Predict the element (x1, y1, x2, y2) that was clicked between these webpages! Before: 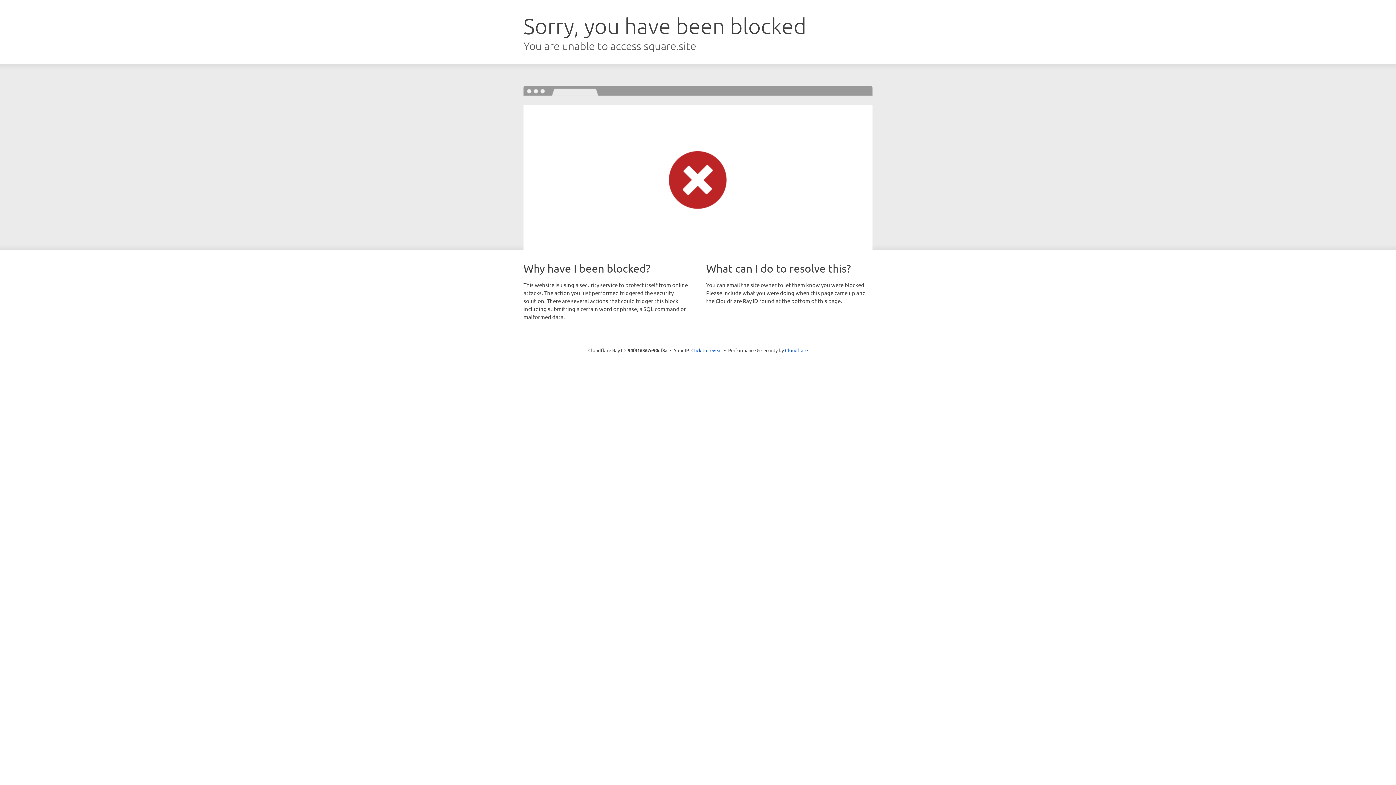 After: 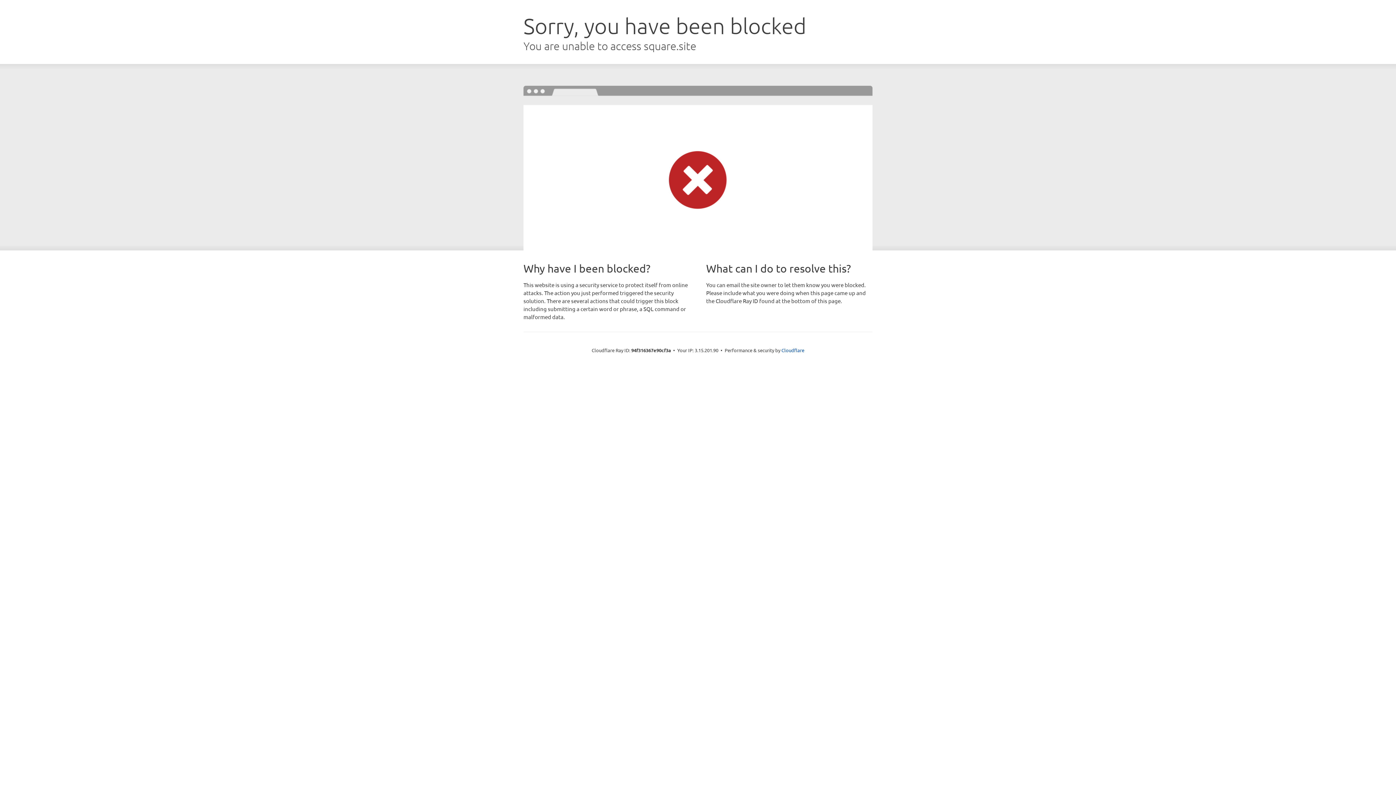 Action: label: Click to reveal bbox: (691, 346, 722, 353)